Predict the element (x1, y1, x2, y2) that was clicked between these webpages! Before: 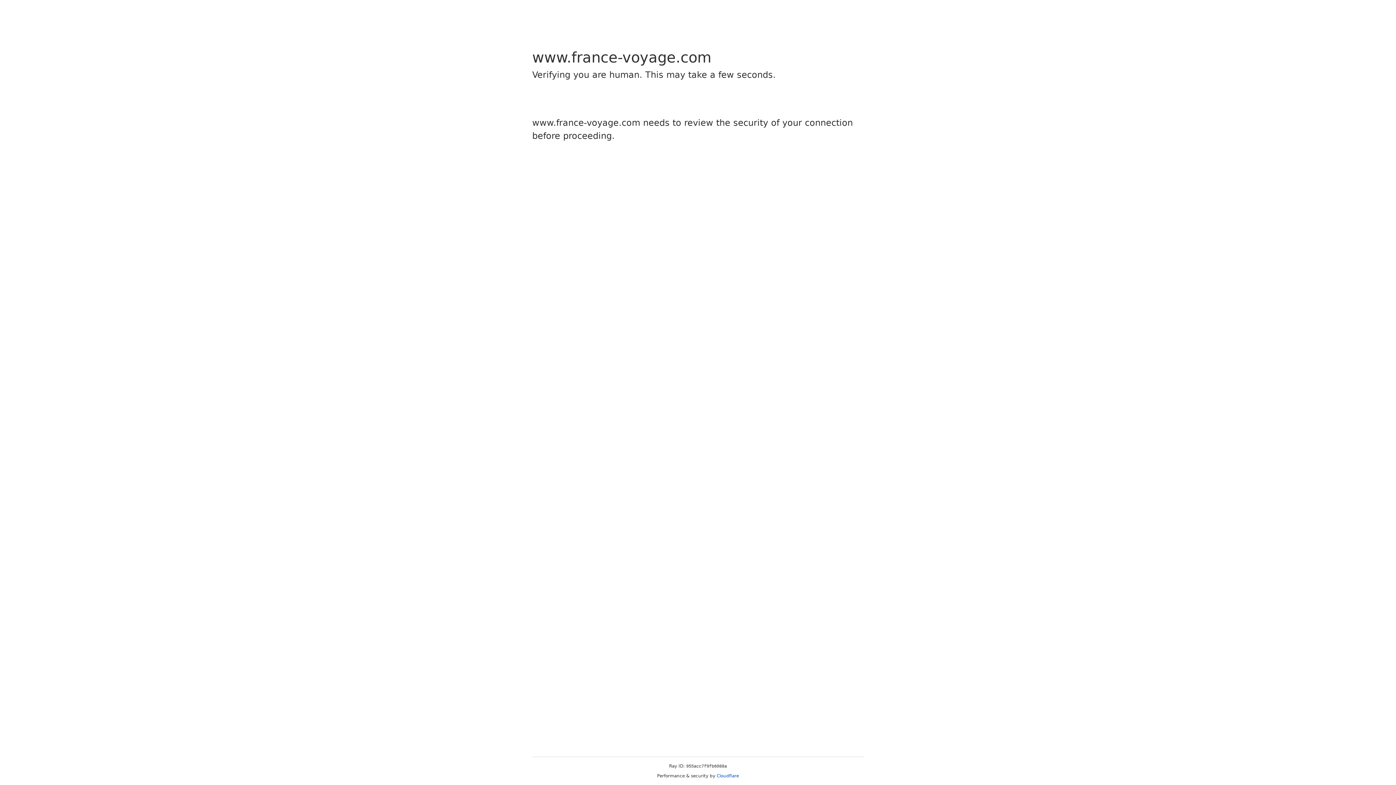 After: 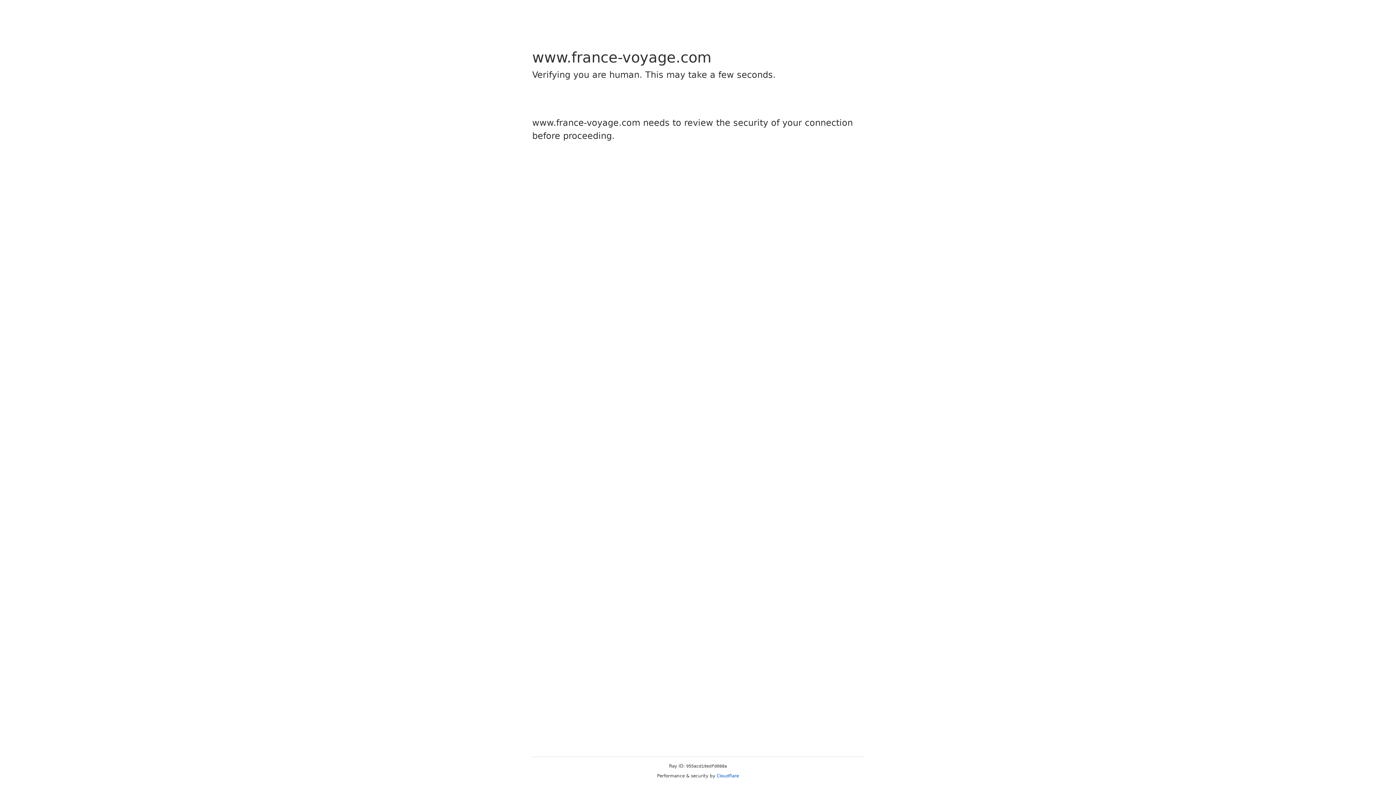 Action: bbox: (716, 773, 739, 778) label: Cloudflare